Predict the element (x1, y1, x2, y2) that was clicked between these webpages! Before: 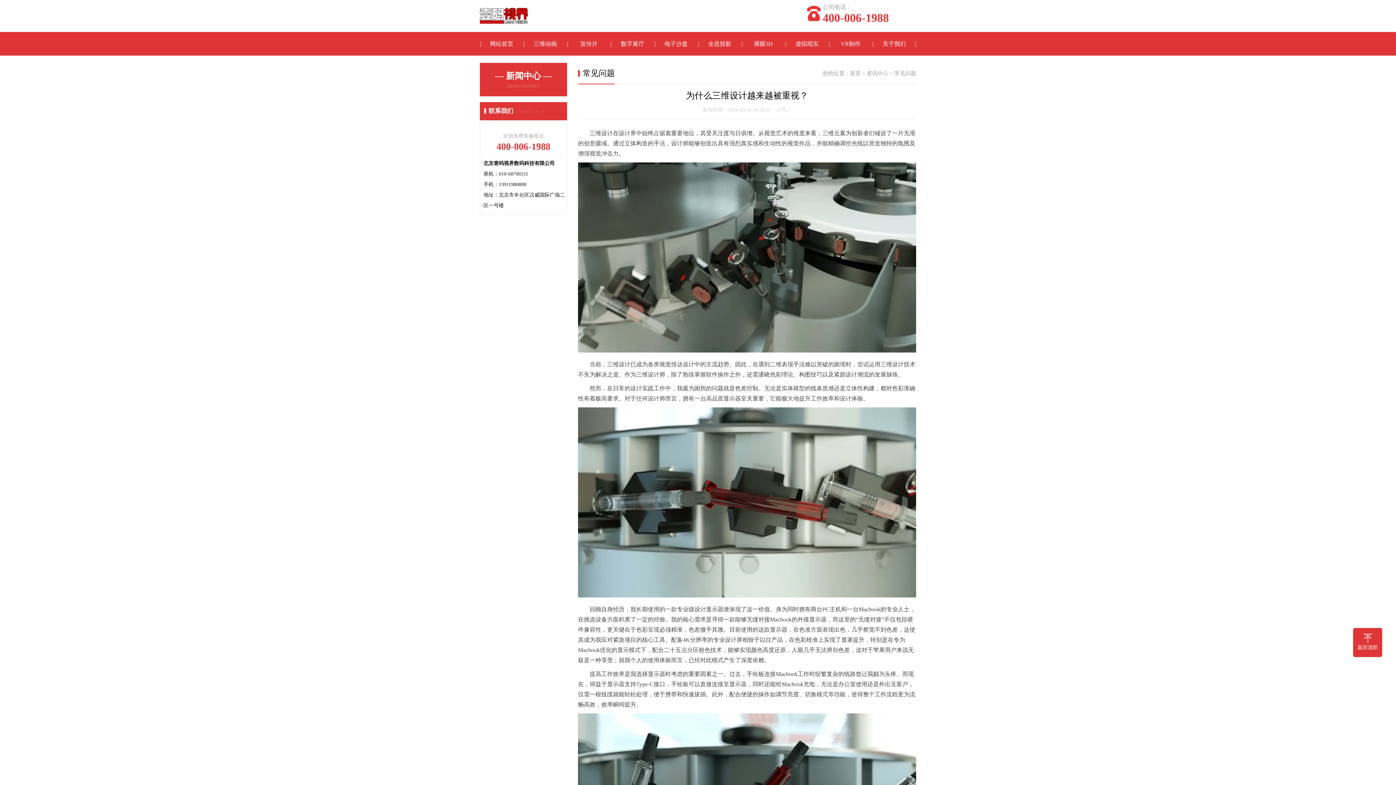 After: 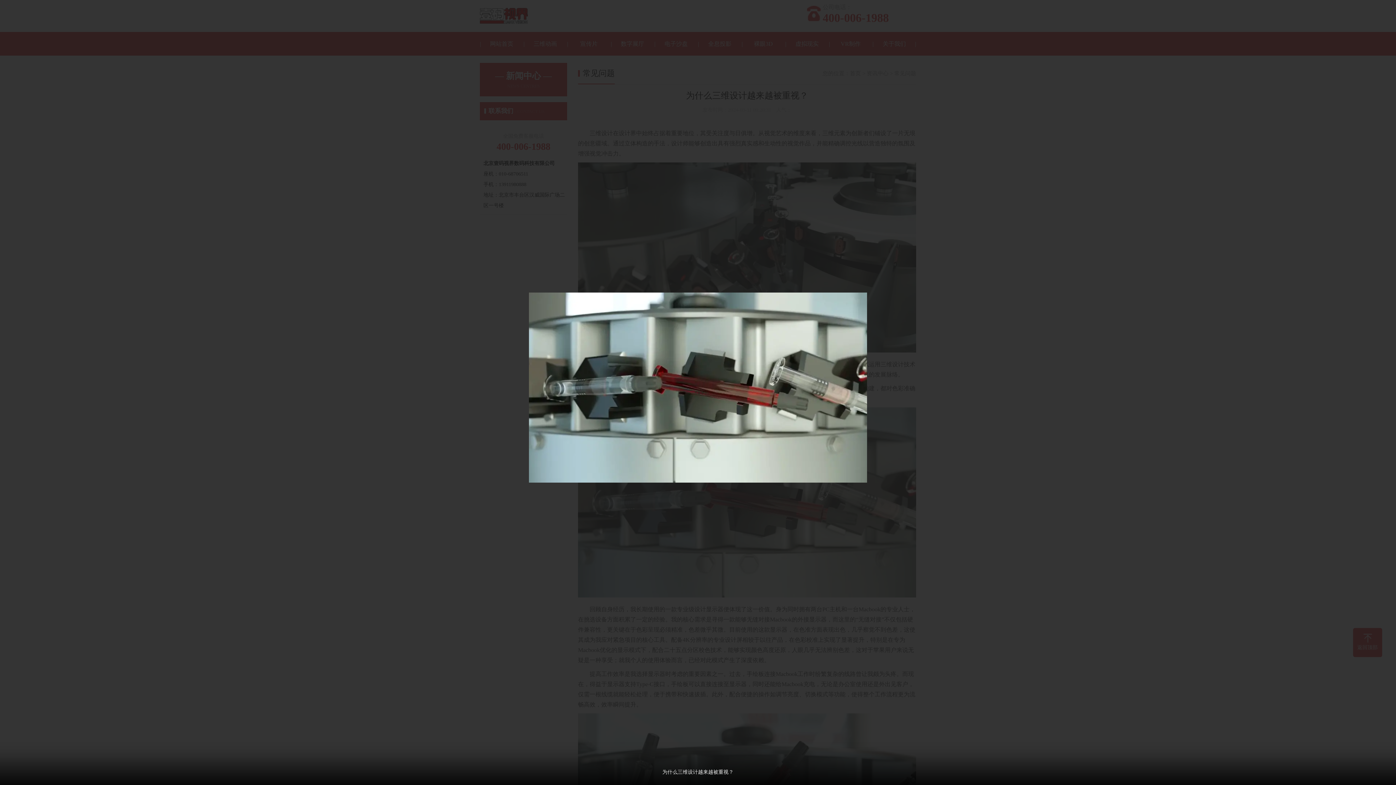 Action: bbox: (578, 592, 916, 598)